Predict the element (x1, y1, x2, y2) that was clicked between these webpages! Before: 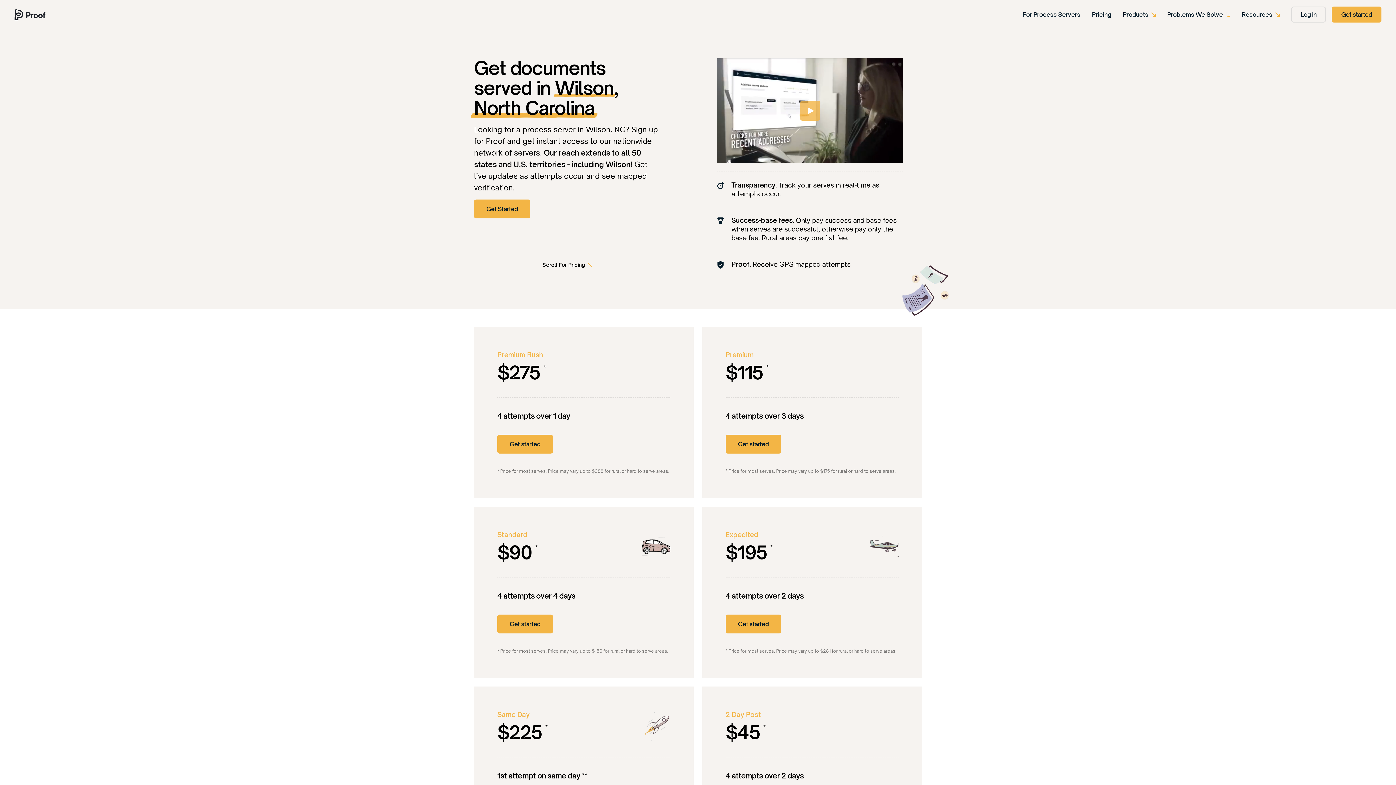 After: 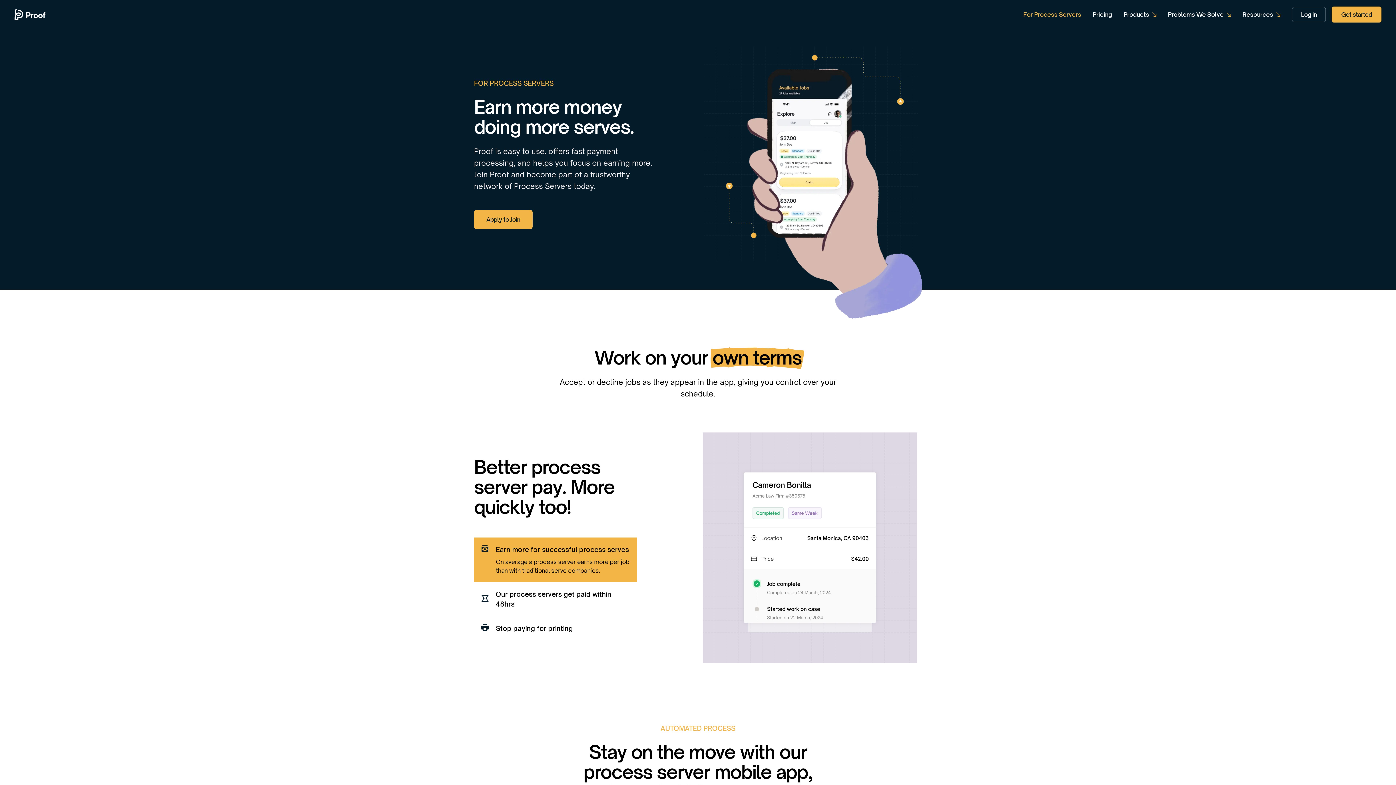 Action: bbox: (1022, 10, 1092, 18) label: For Process Servers